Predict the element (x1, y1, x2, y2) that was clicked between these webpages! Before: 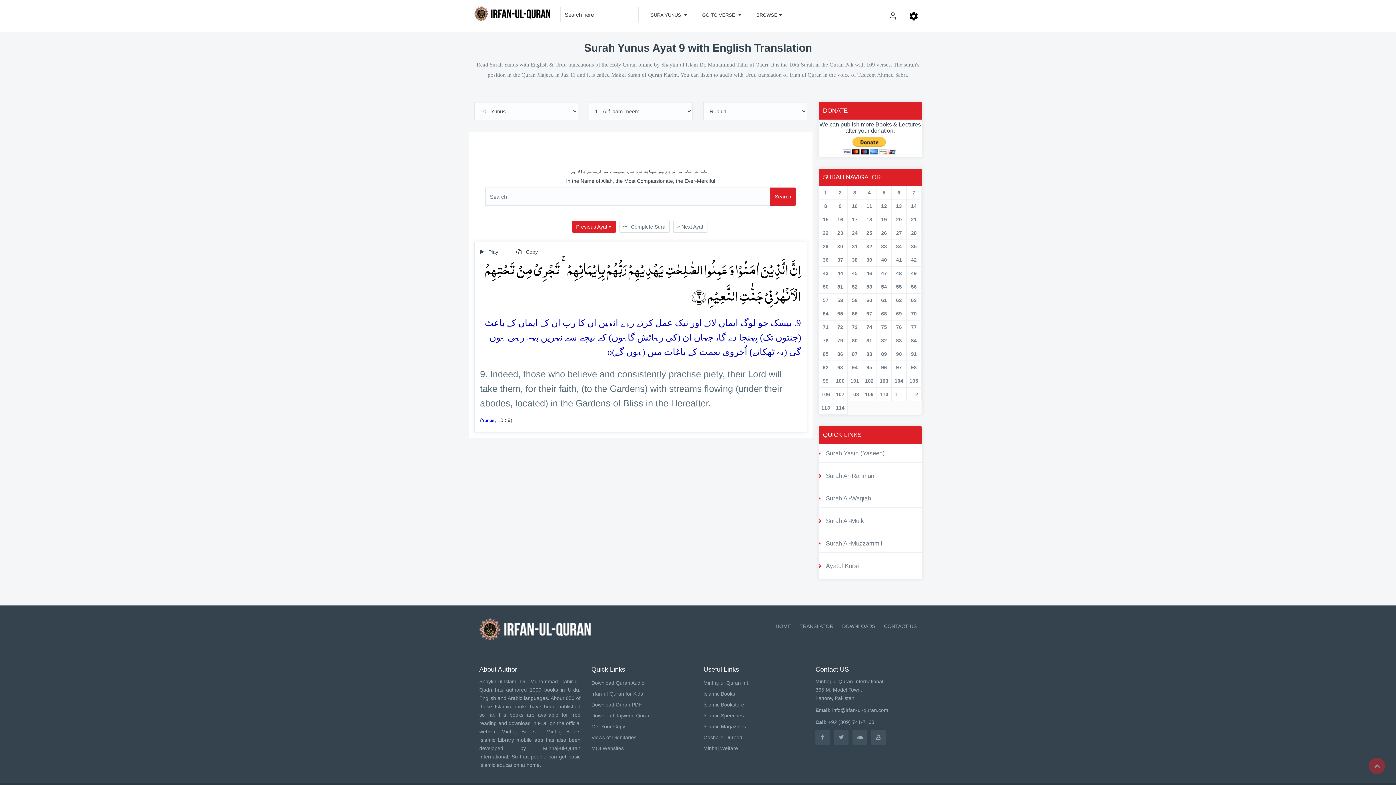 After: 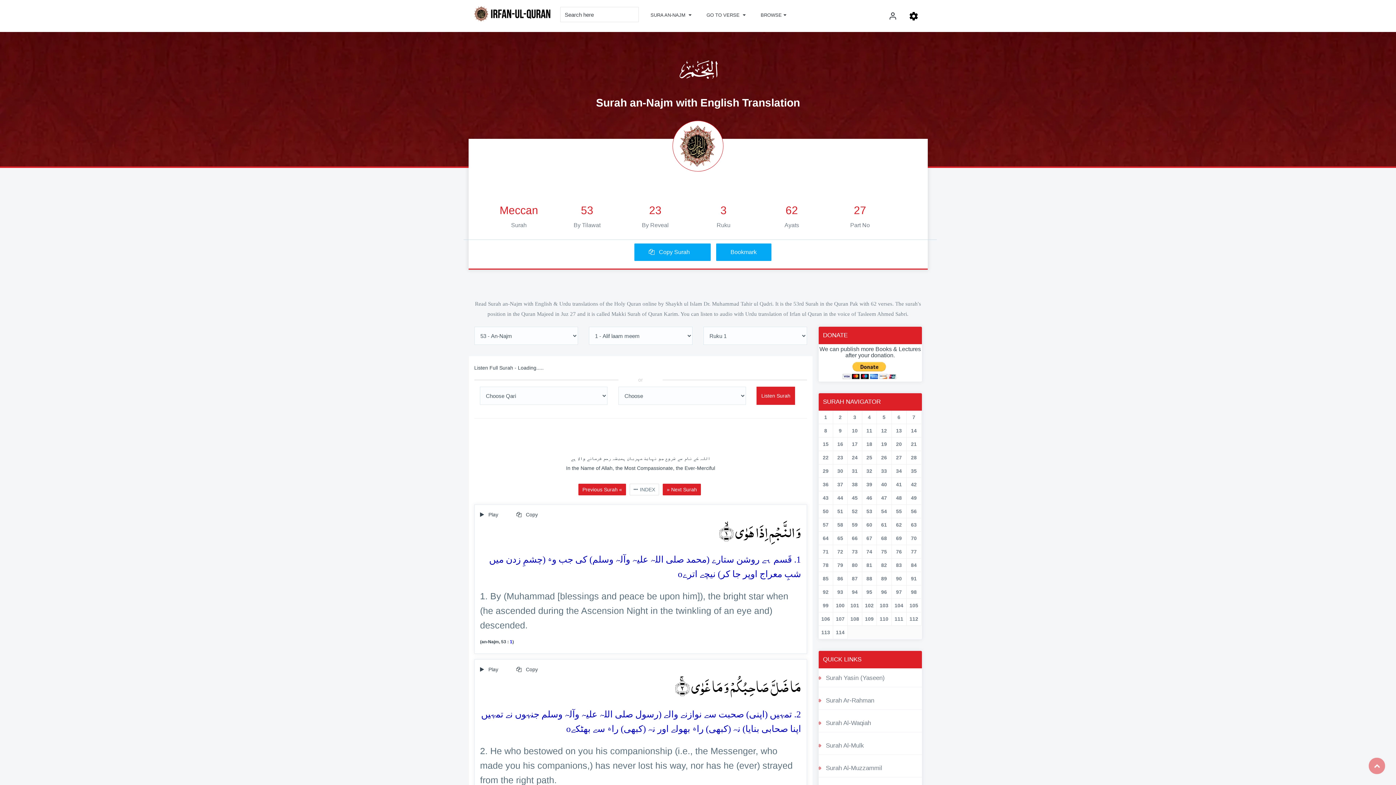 Action: bbox: (864, 282, 874, 291) label: 53